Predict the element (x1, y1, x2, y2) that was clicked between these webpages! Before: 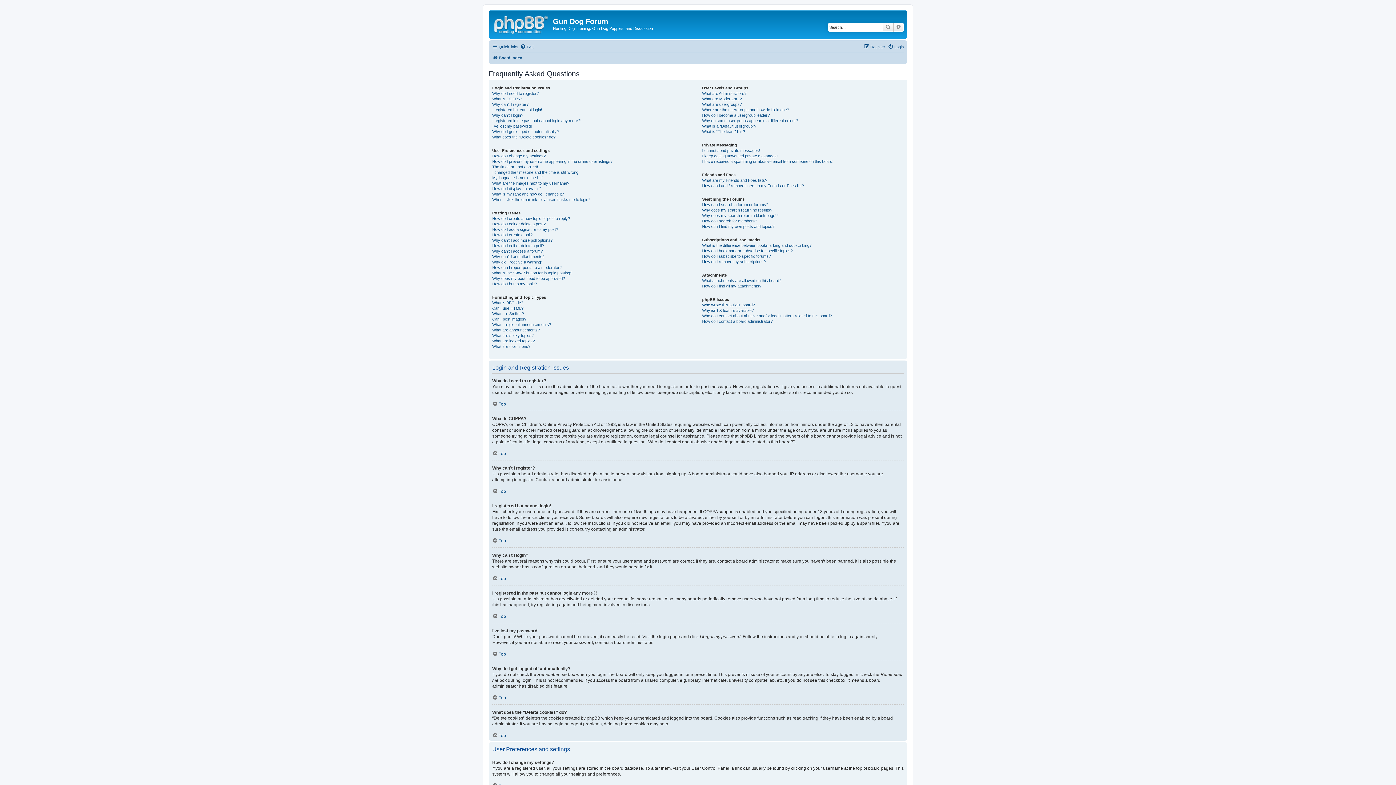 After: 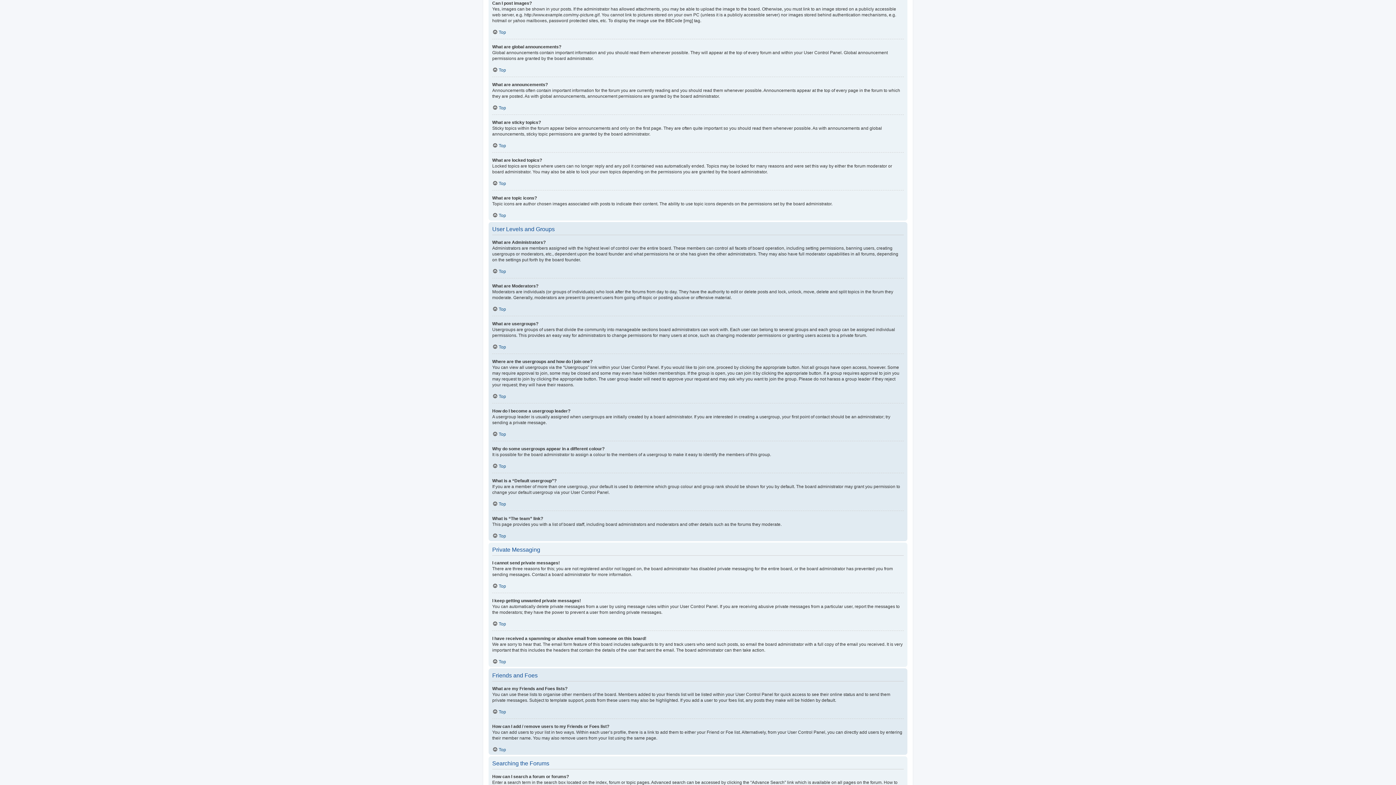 Action: bbox: (492, 316, 526, 322) label: Can I post images?